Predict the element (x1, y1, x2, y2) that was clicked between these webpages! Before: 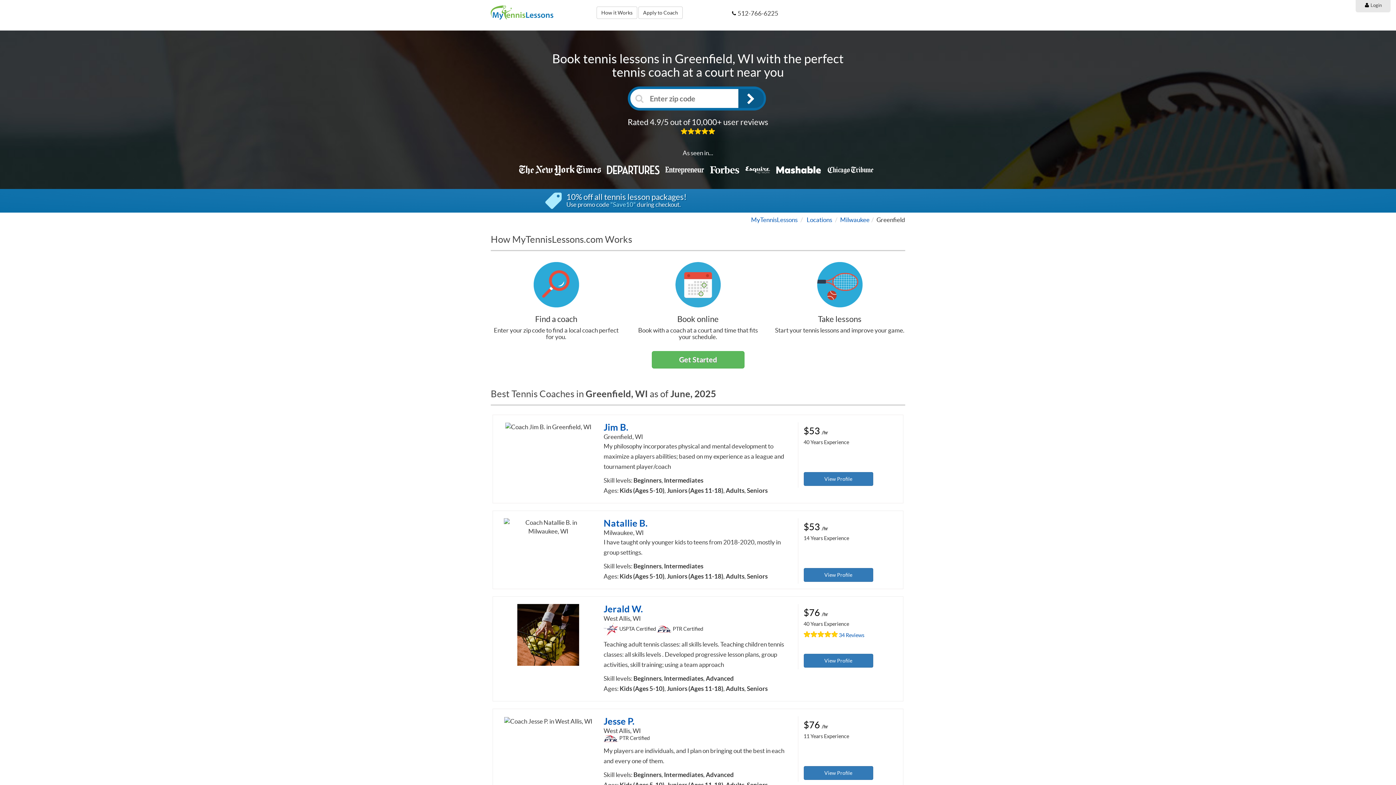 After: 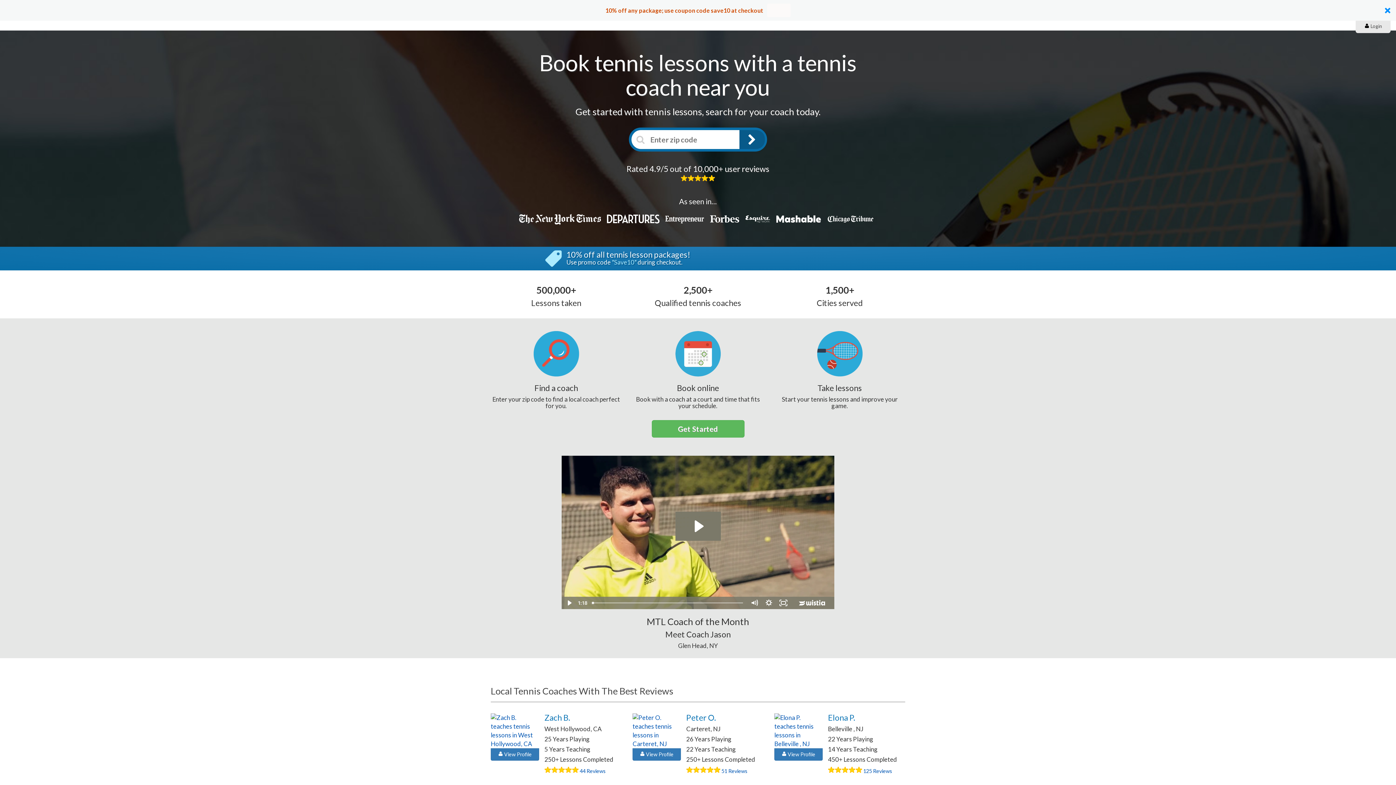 Action: bbox: (751, 216, 797, 223) label: MyTennisLessons